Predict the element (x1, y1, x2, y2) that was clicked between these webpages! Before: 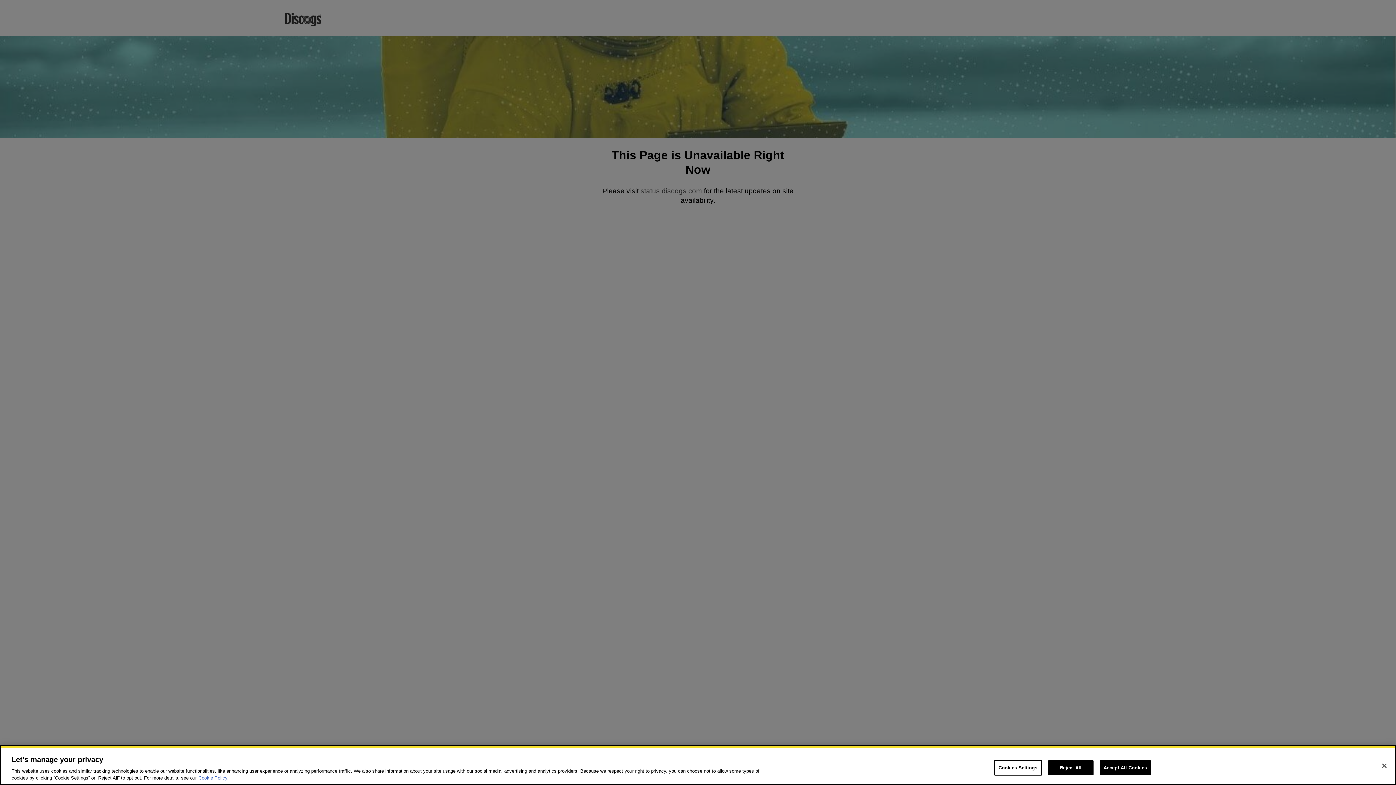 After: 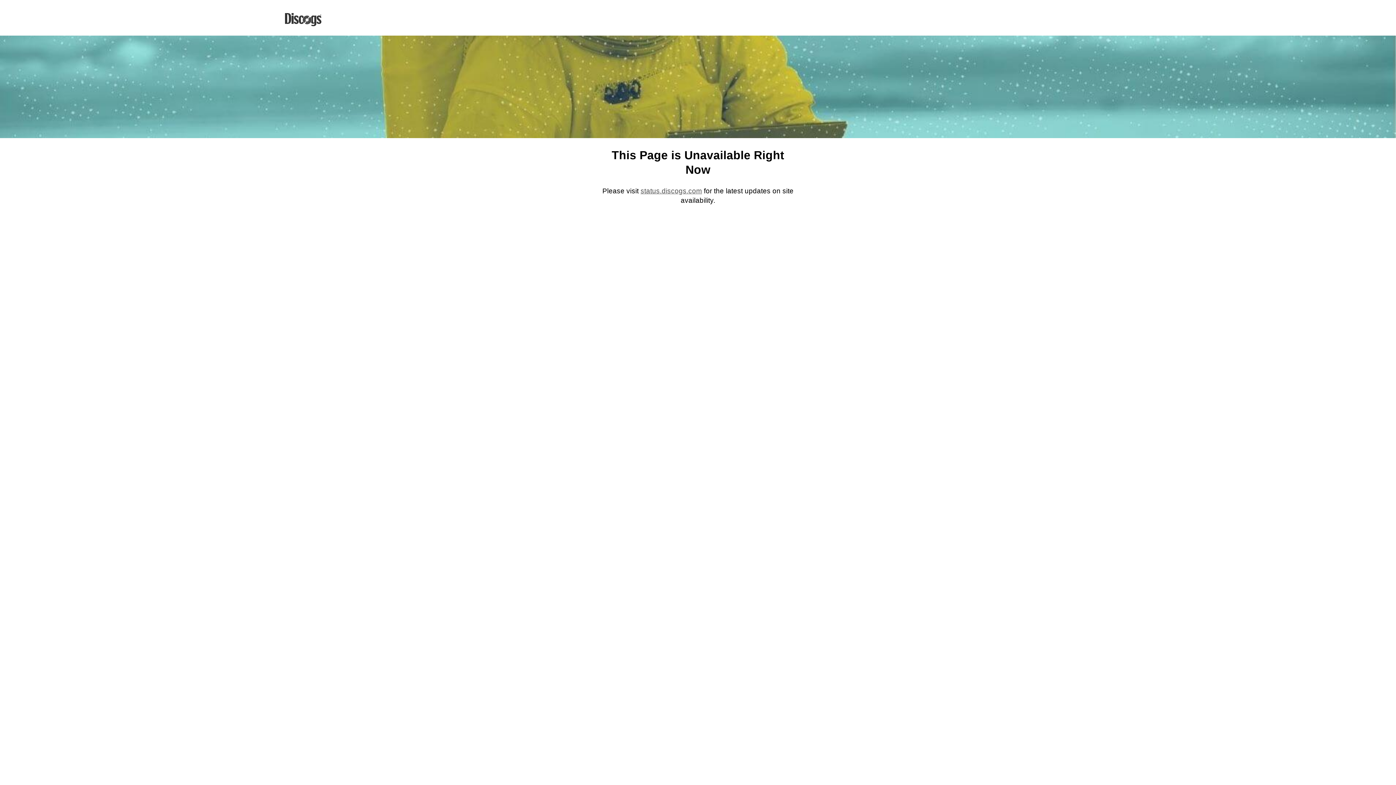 Action: bbox: (1376, 758, 1392, 774) label: Close